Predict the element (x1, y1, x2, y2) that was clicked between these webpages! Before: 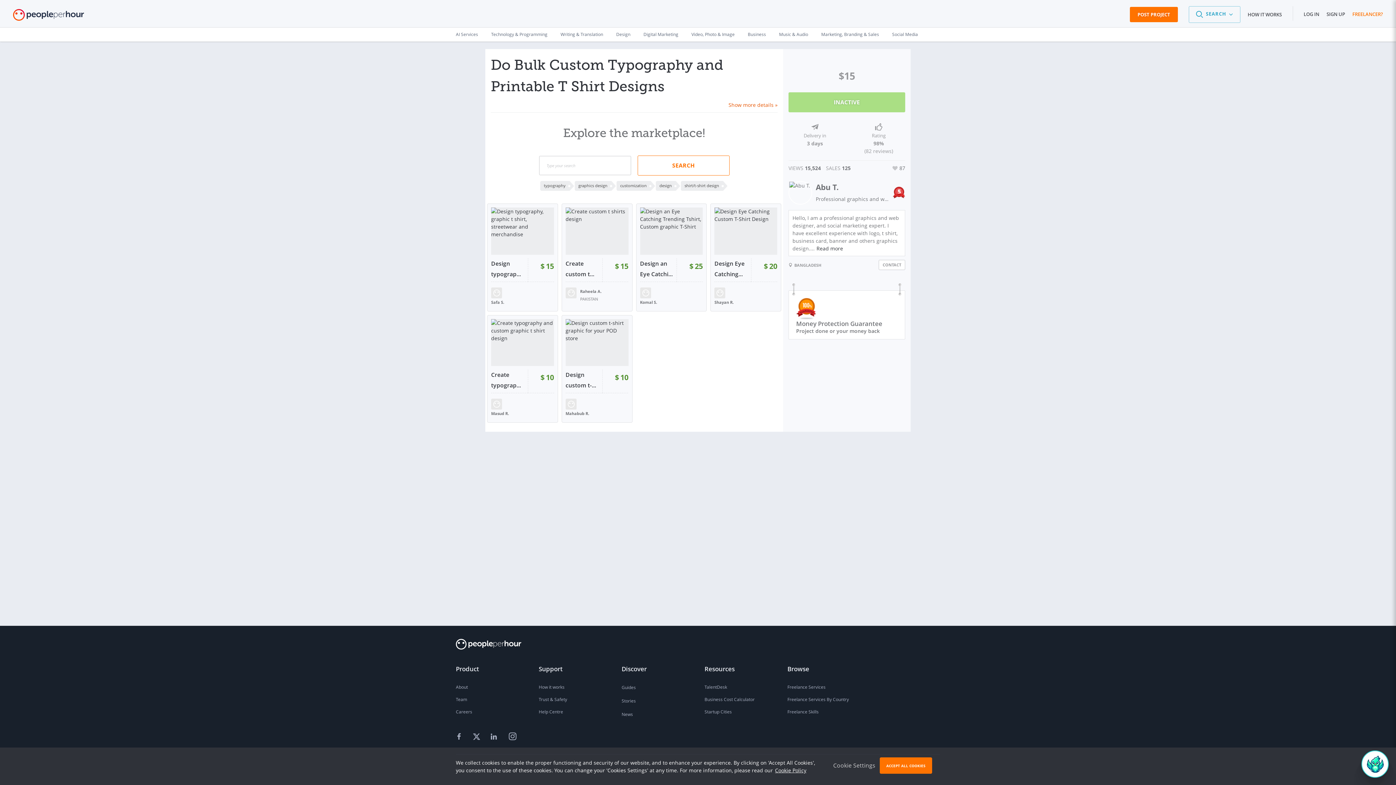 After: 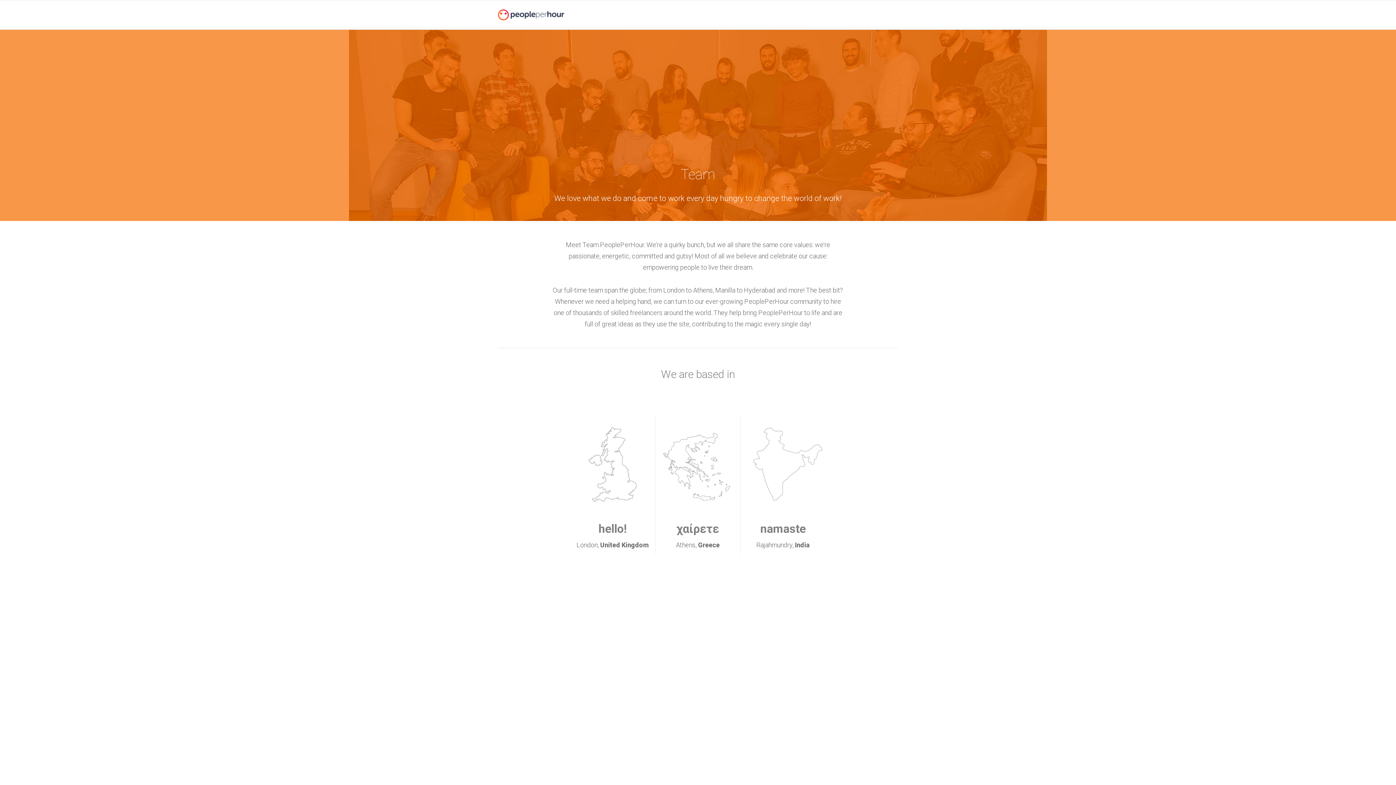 Action: label: Team bbox: (456, 693, 525, 706)